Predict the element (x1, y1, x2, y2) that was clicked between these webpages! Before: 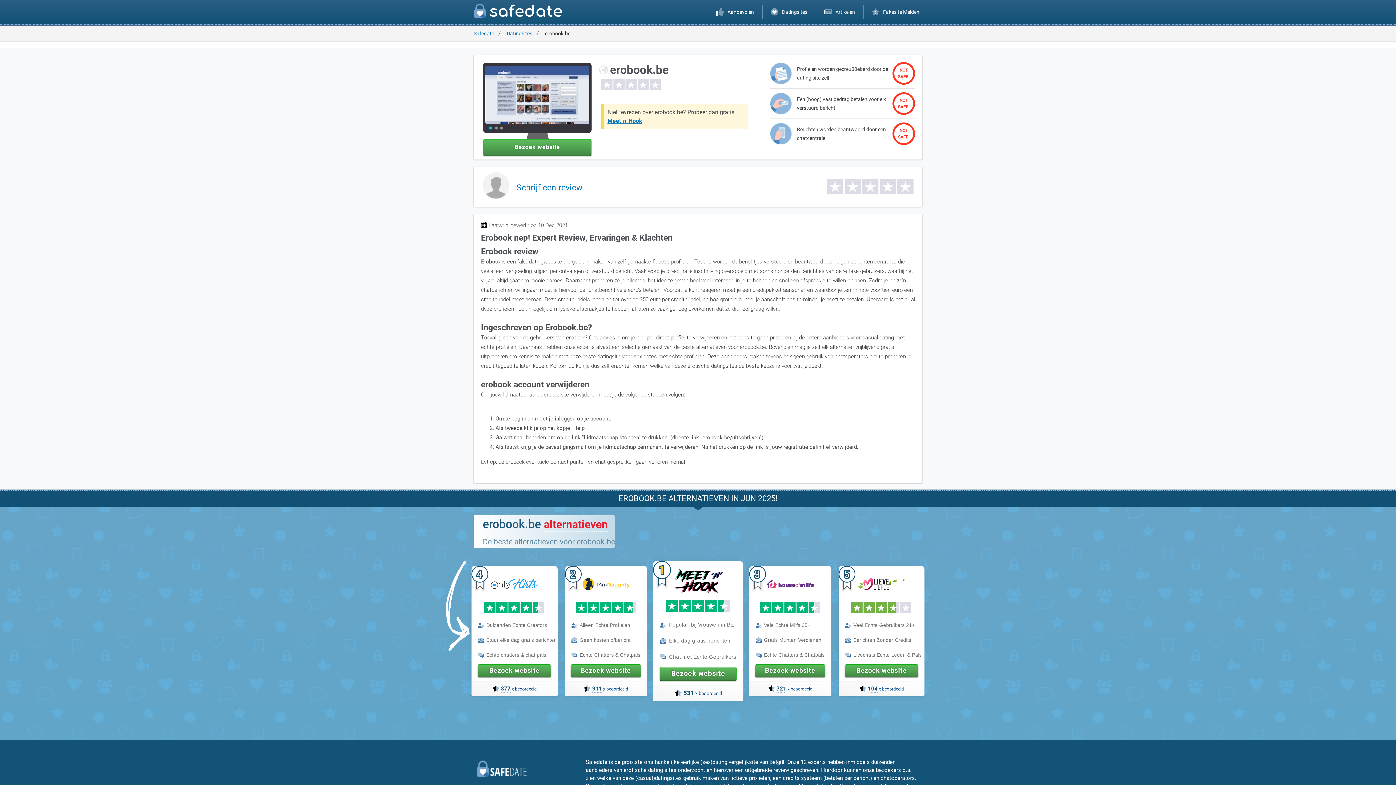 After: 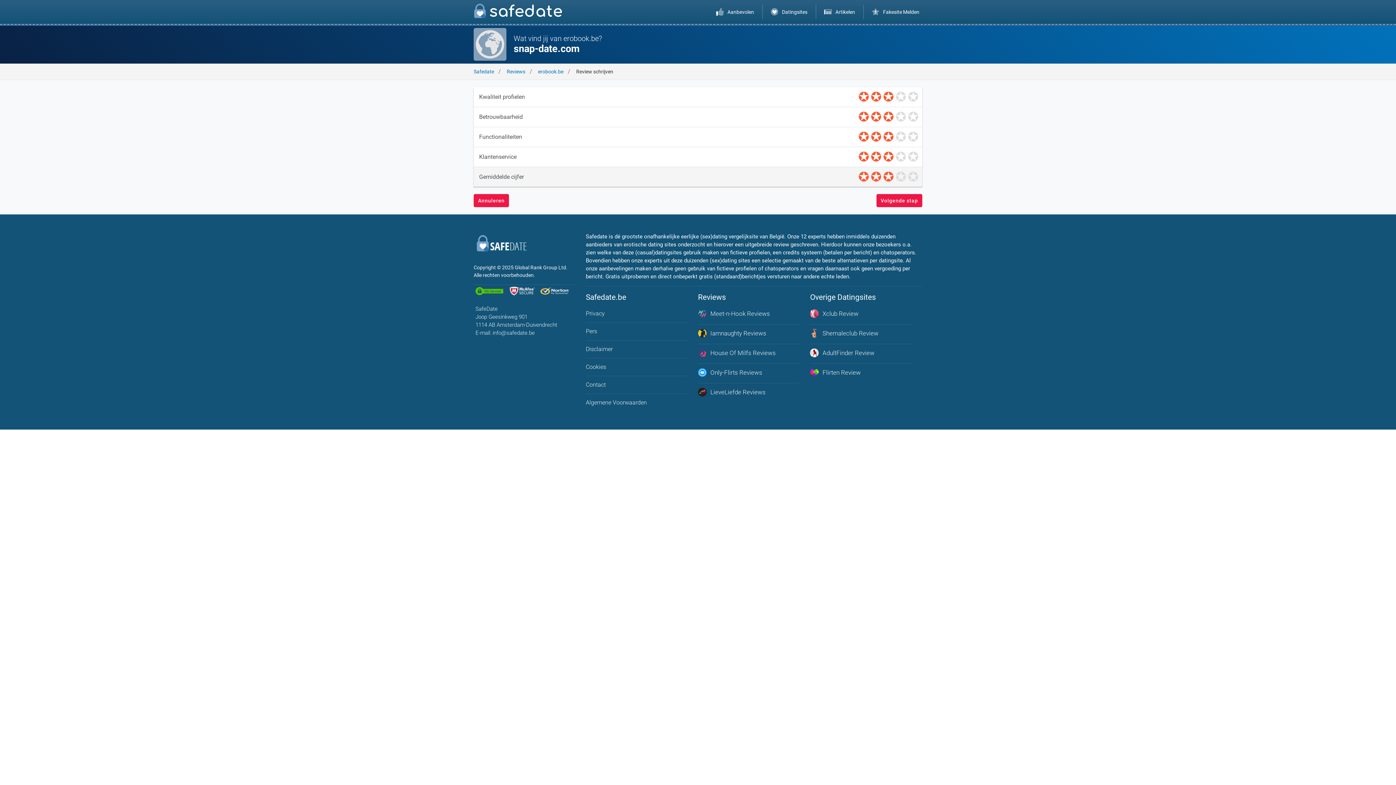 Action: bbox: (516, 166, 625, 208) label: Schrijf een review